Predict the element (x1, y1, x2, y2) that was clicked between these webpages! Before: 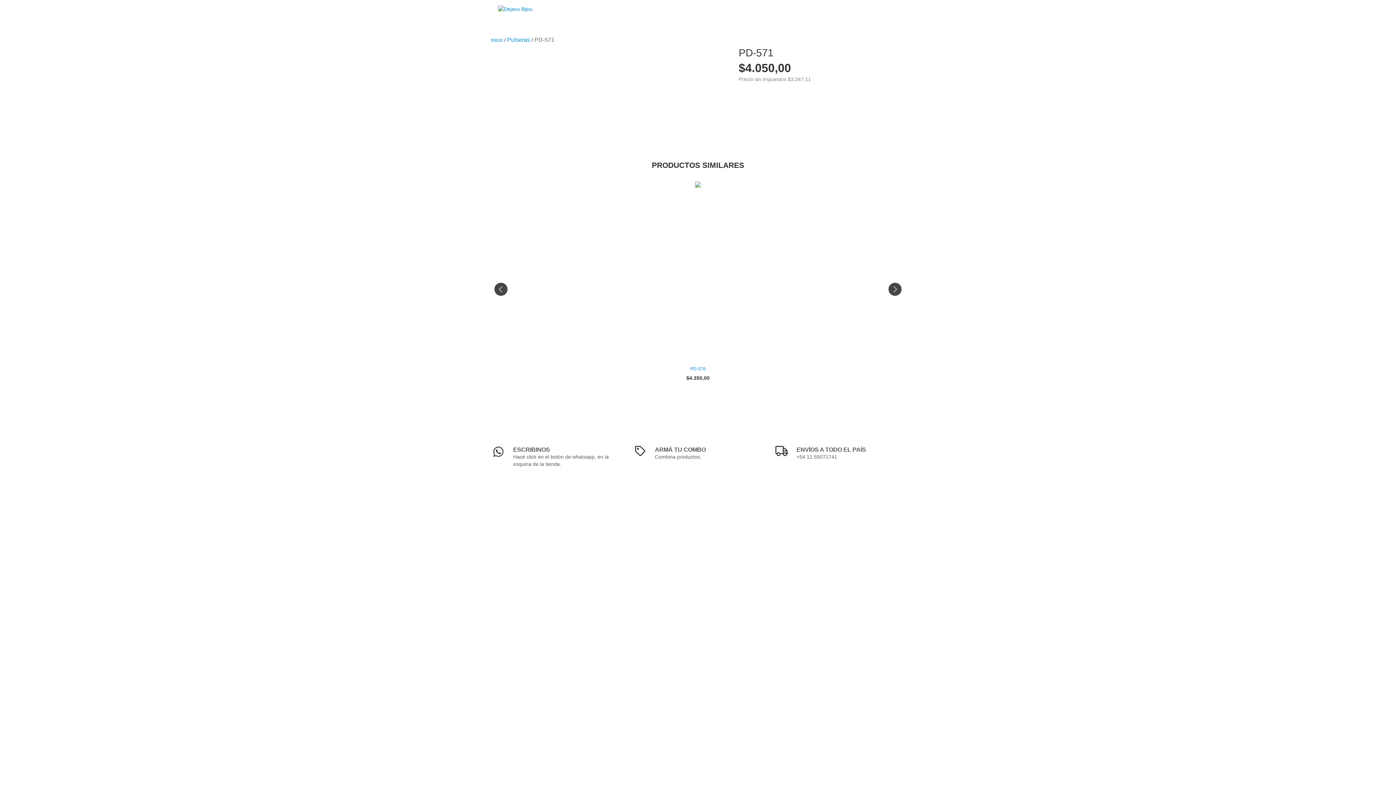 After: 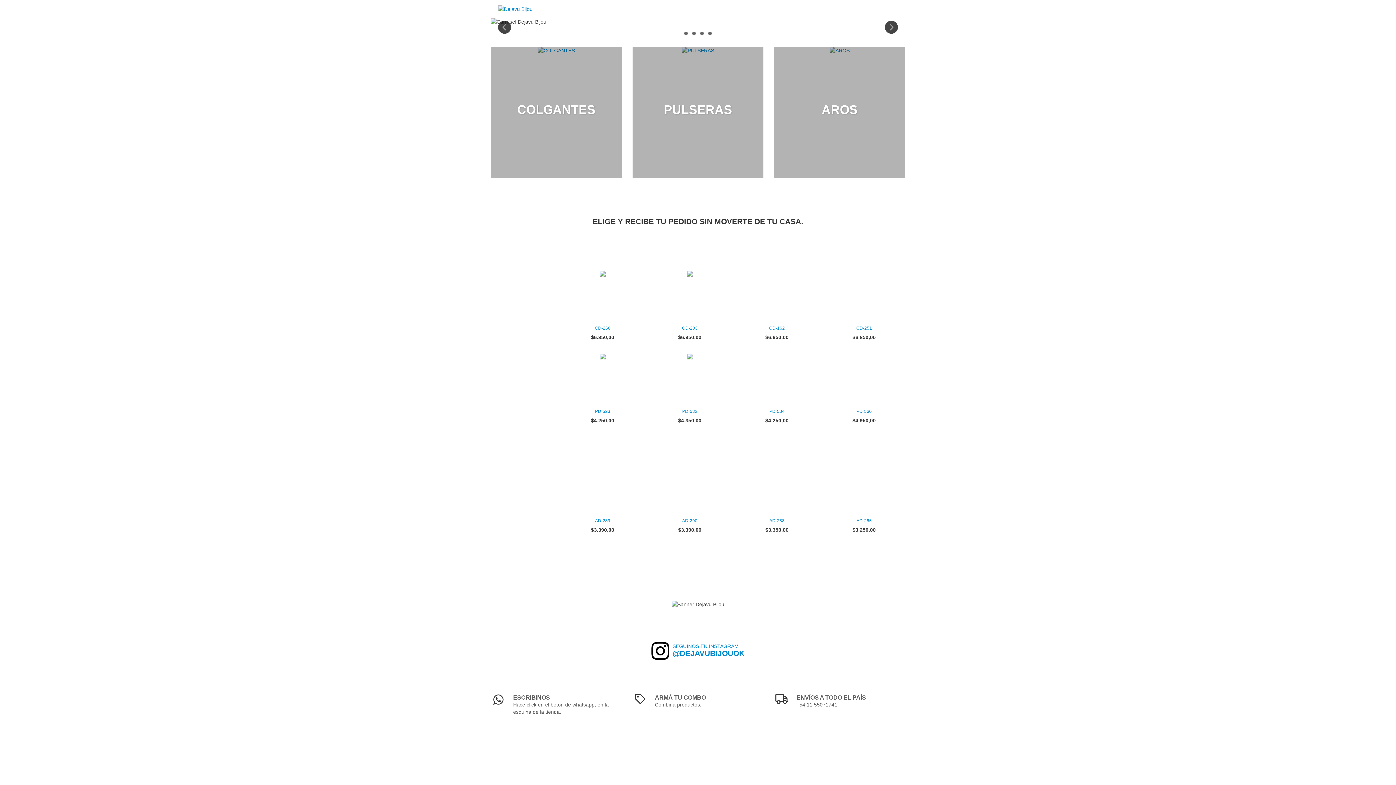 Action: label: Inicio bbox: (490, 37, 502, 42)